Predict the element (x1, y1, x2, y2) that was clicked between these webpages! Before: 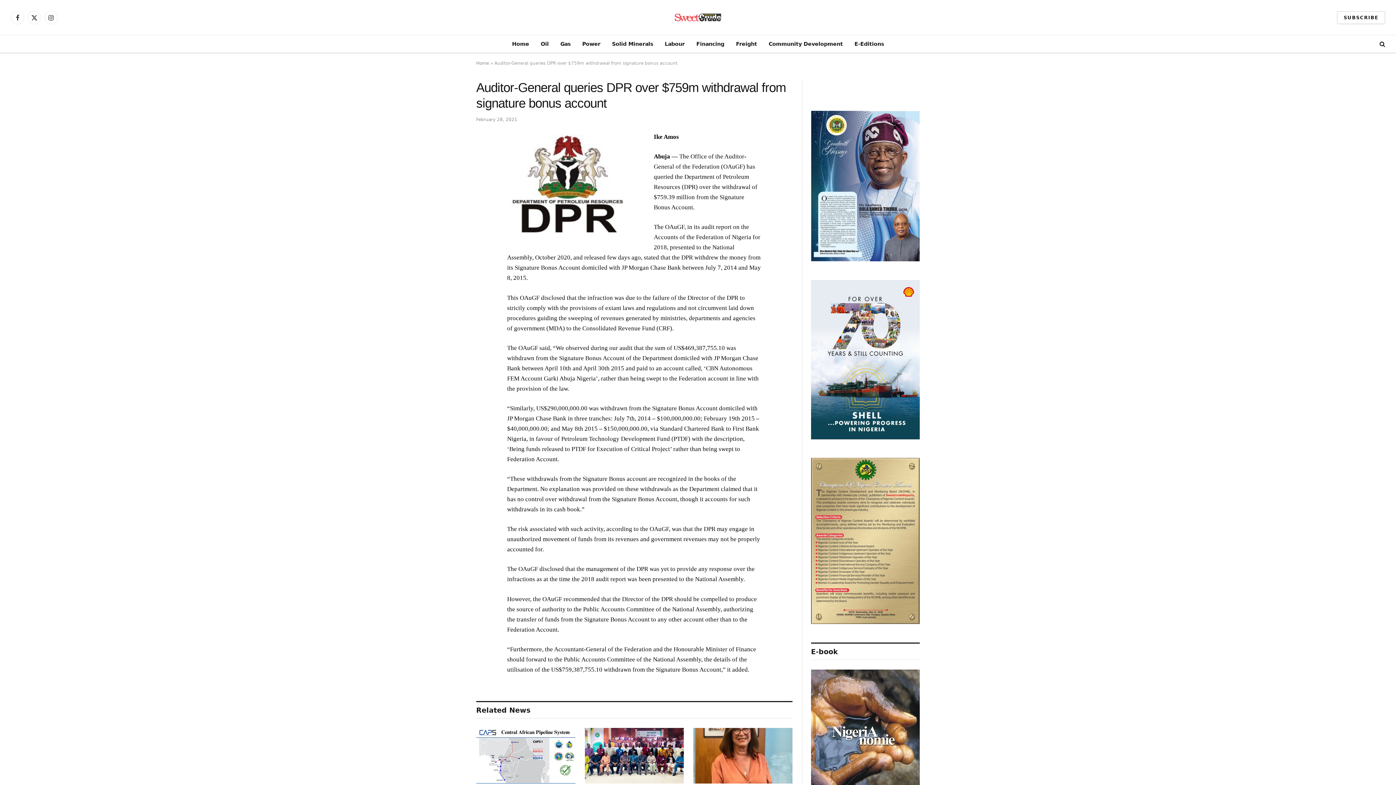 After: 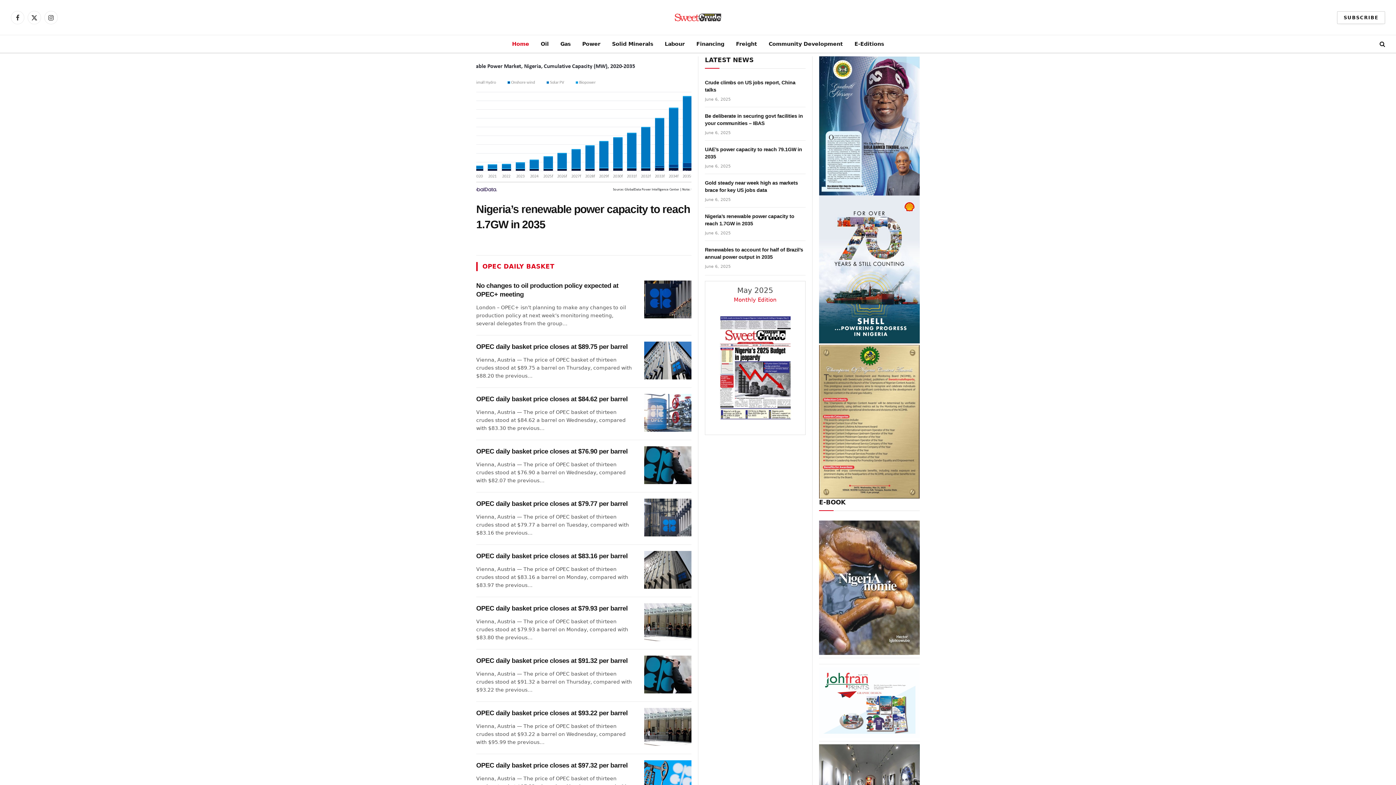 Action: label: Home bbox: (476, 60, 489, 65)